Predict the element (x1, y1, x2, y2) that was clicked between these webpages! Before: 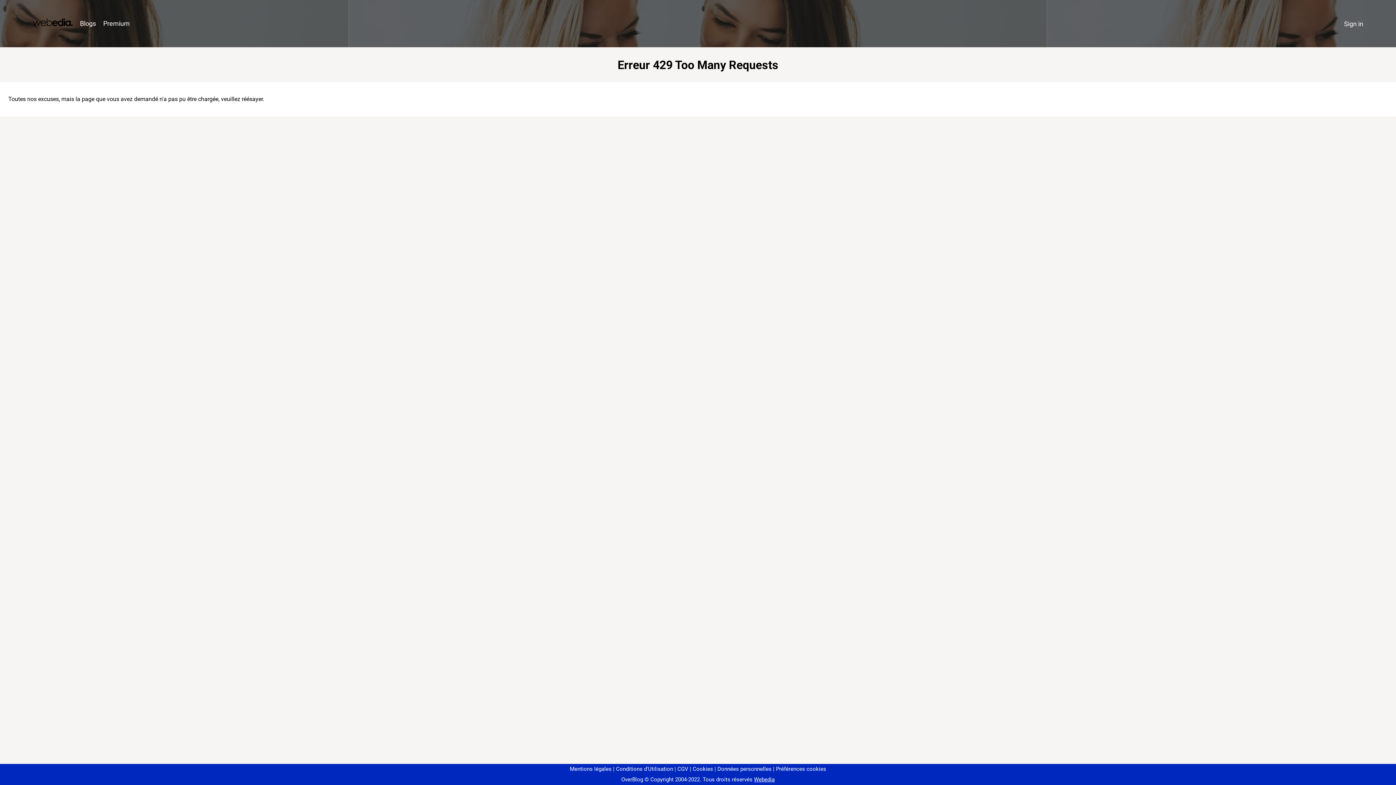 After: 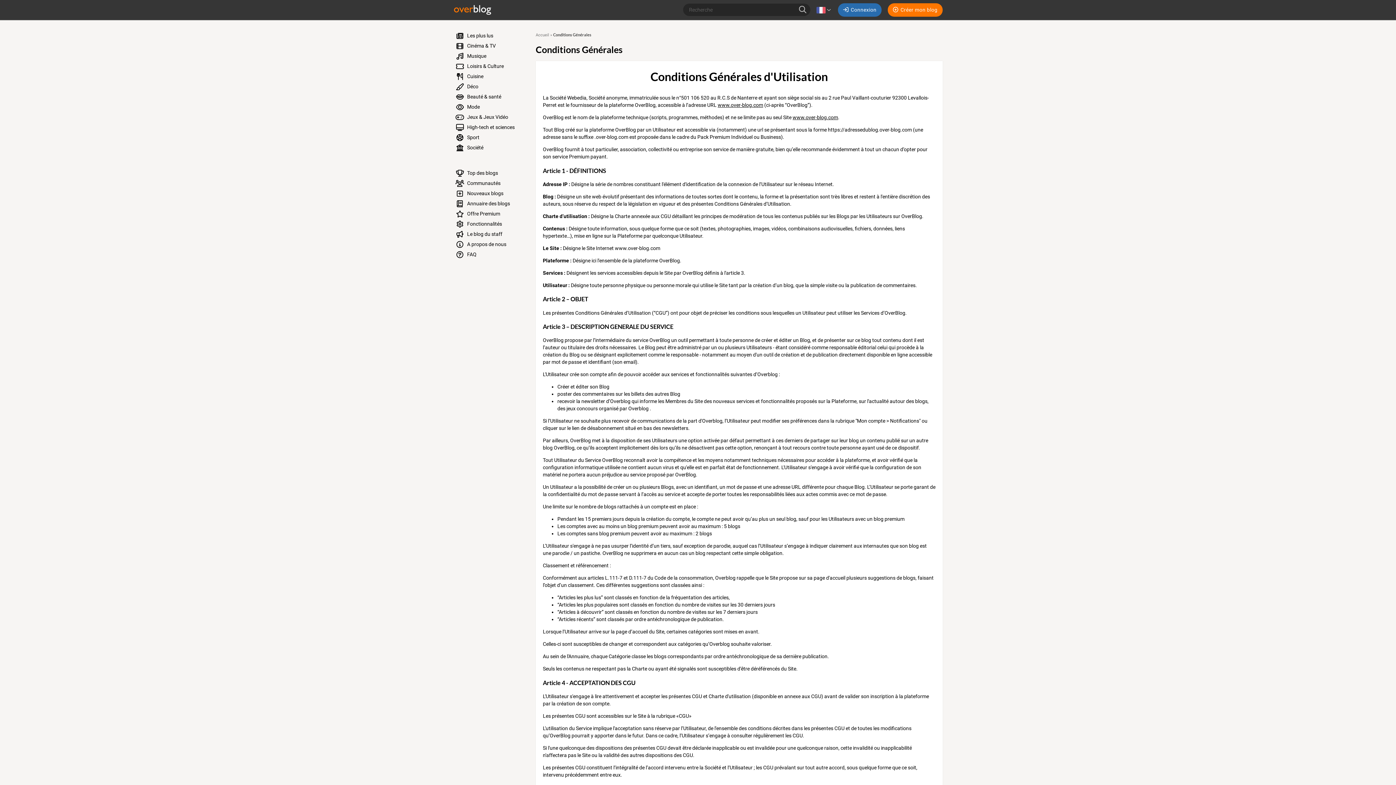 Action: label: Conditions d'Utilisation bbox: (613, 766, 673, 772)